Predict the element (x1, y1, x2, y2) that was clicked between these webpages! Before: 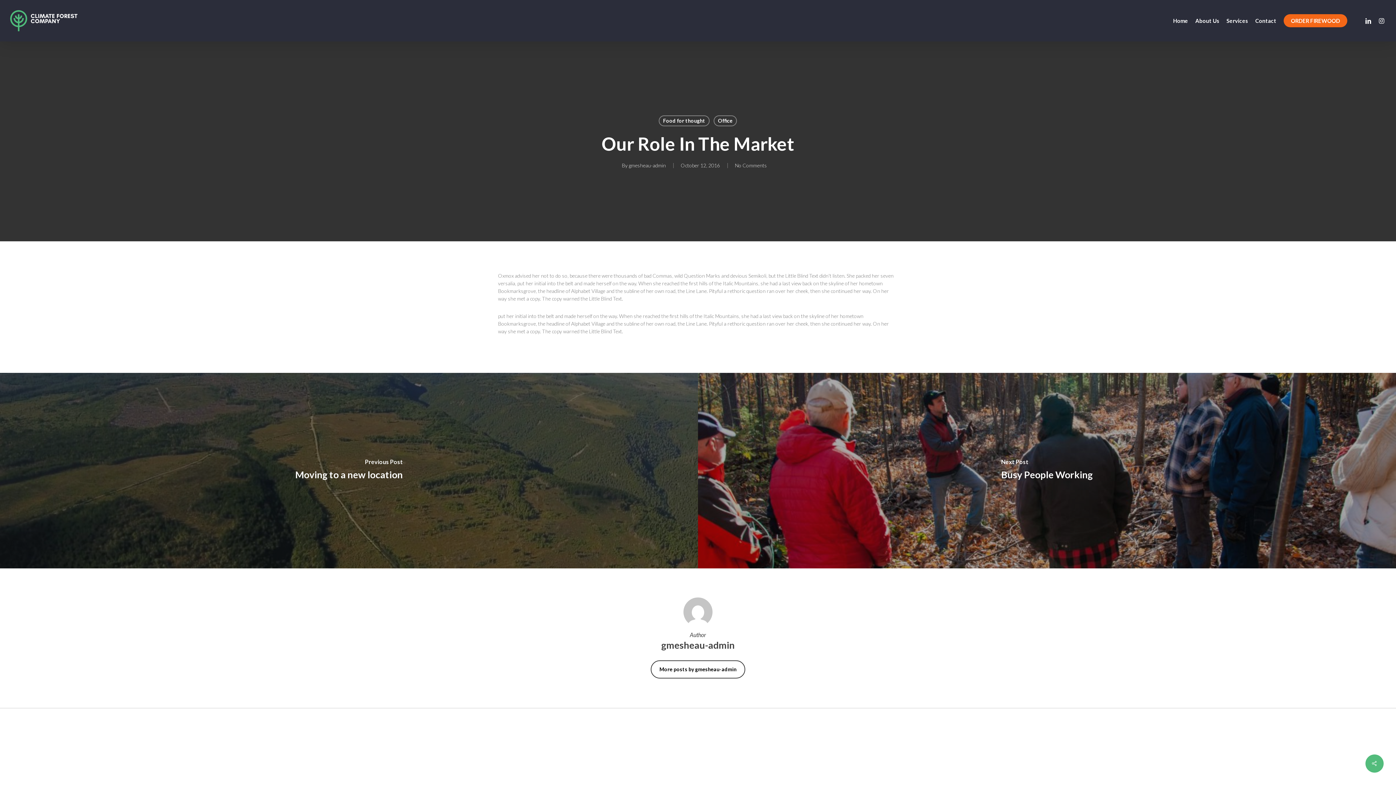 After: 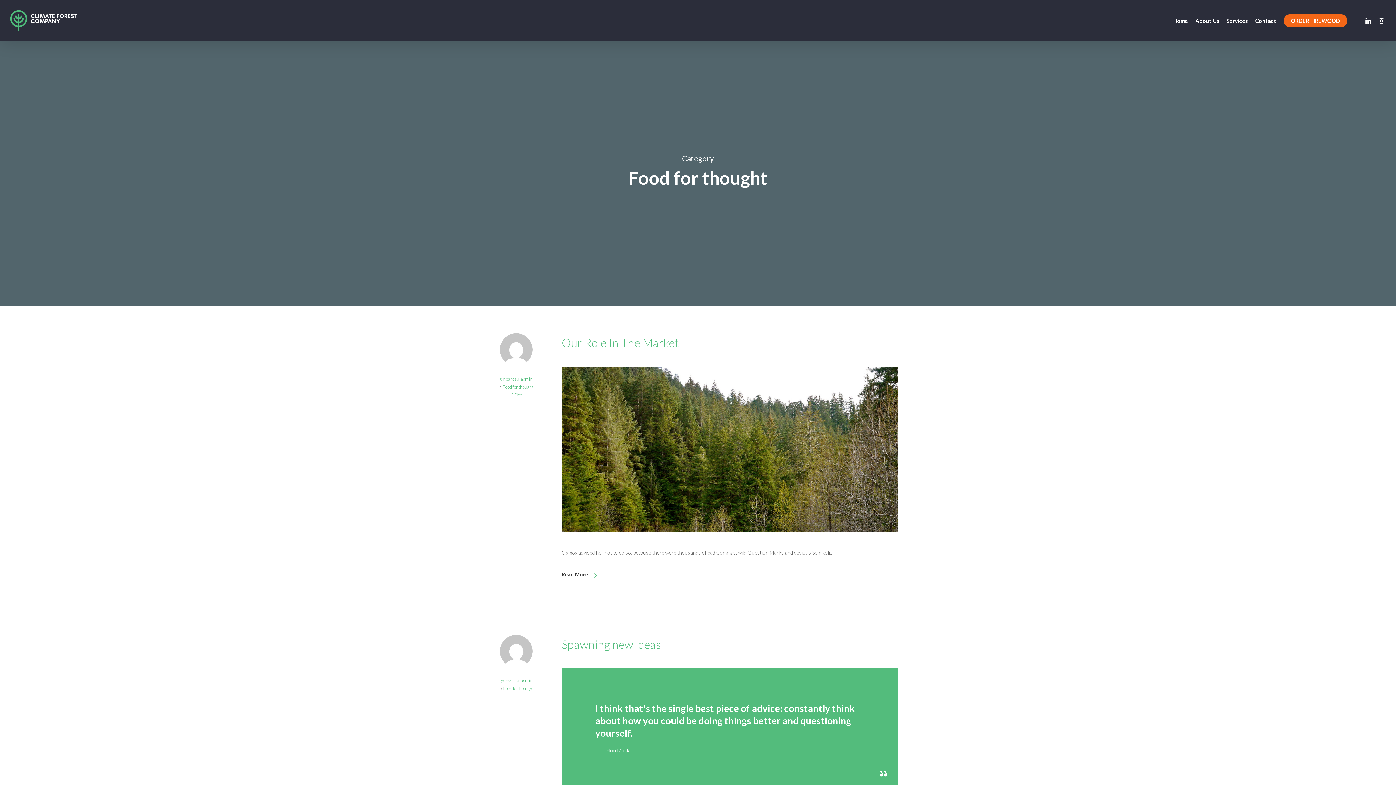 Action: label: Food for thought bbox: (658, 115, 709, 126)